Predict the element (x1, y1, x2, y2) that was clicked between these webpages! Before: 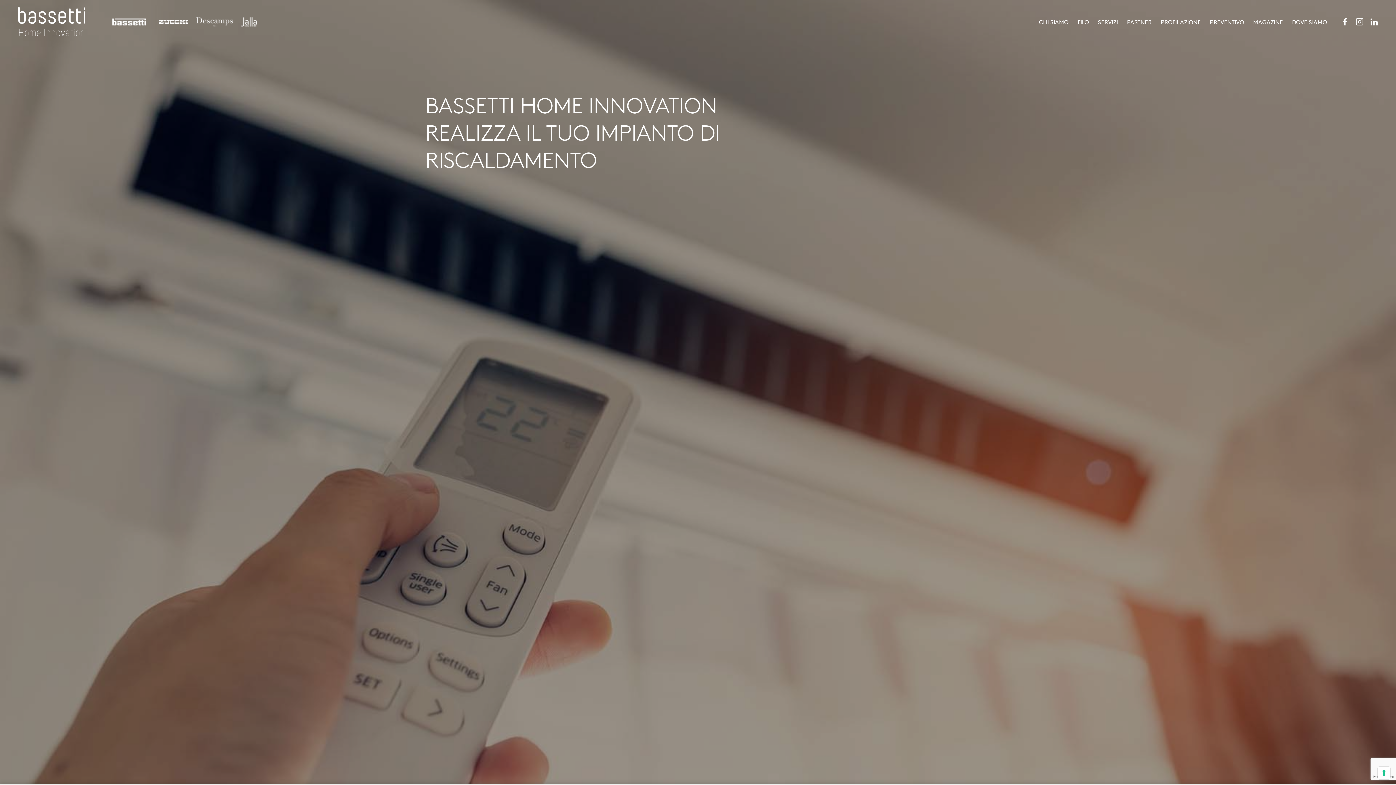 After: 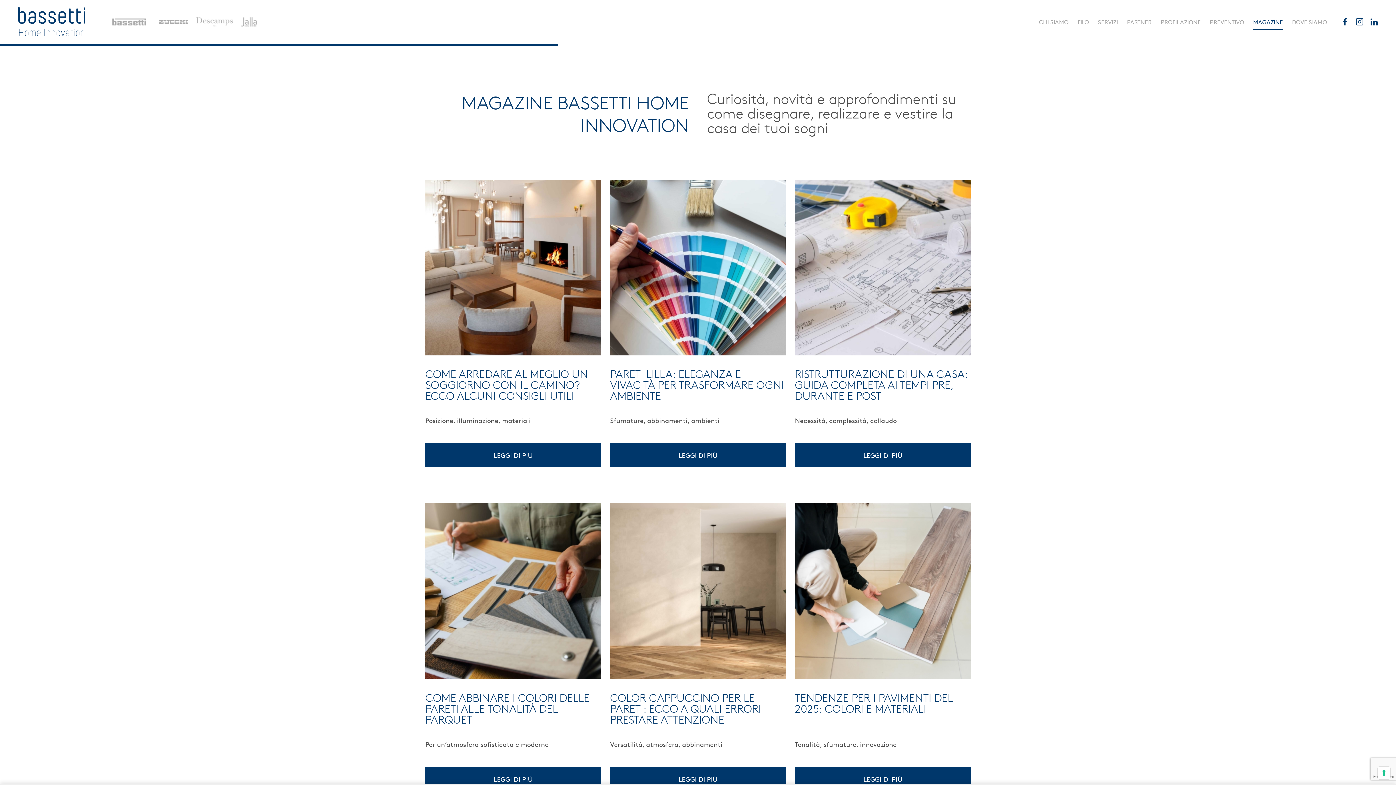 Action: bbox: (1253, 17, 1283, 25) label: MAGAZINE